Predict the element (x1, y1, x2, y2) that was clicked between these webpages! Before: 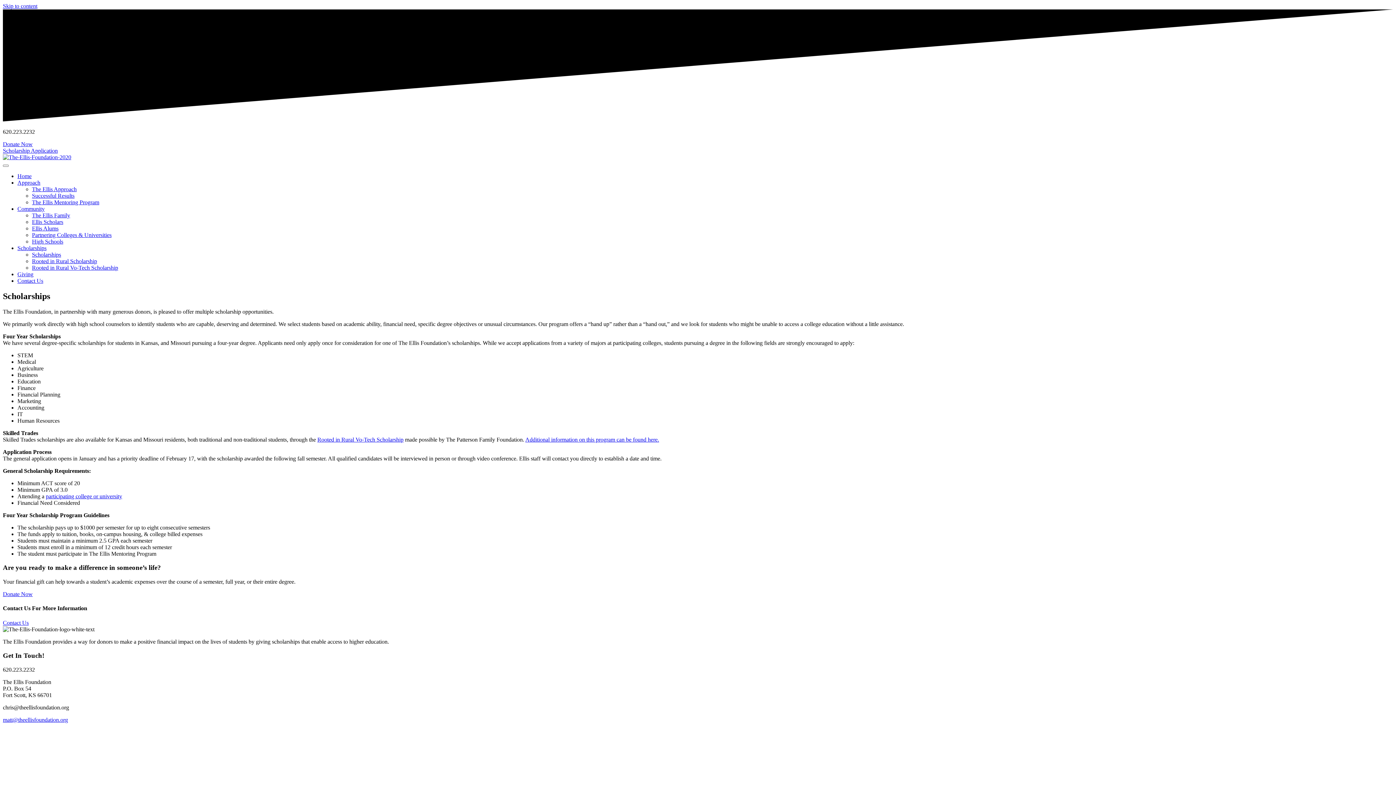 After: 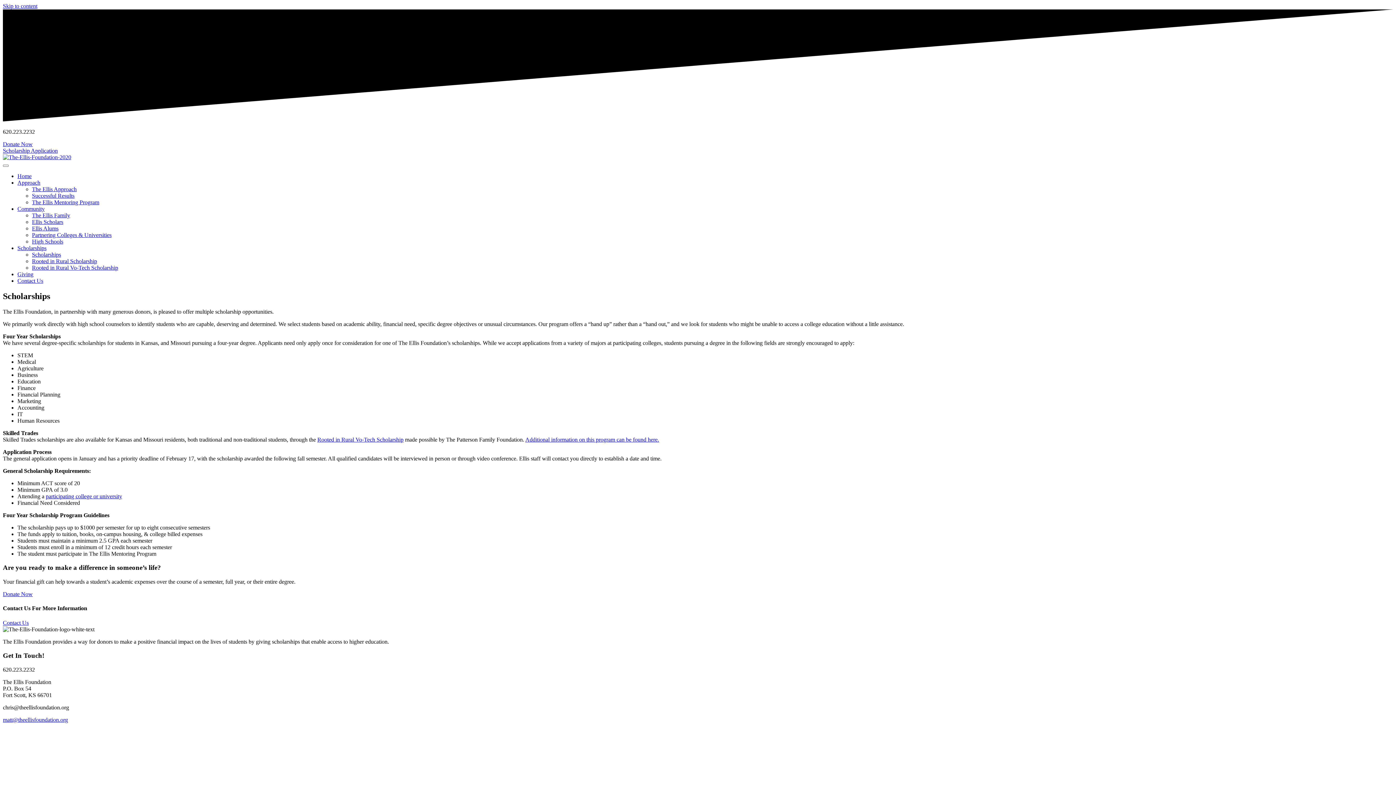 Action: bbox: (2, 717, 1393, 723) label: matt@theellisfoundation.org